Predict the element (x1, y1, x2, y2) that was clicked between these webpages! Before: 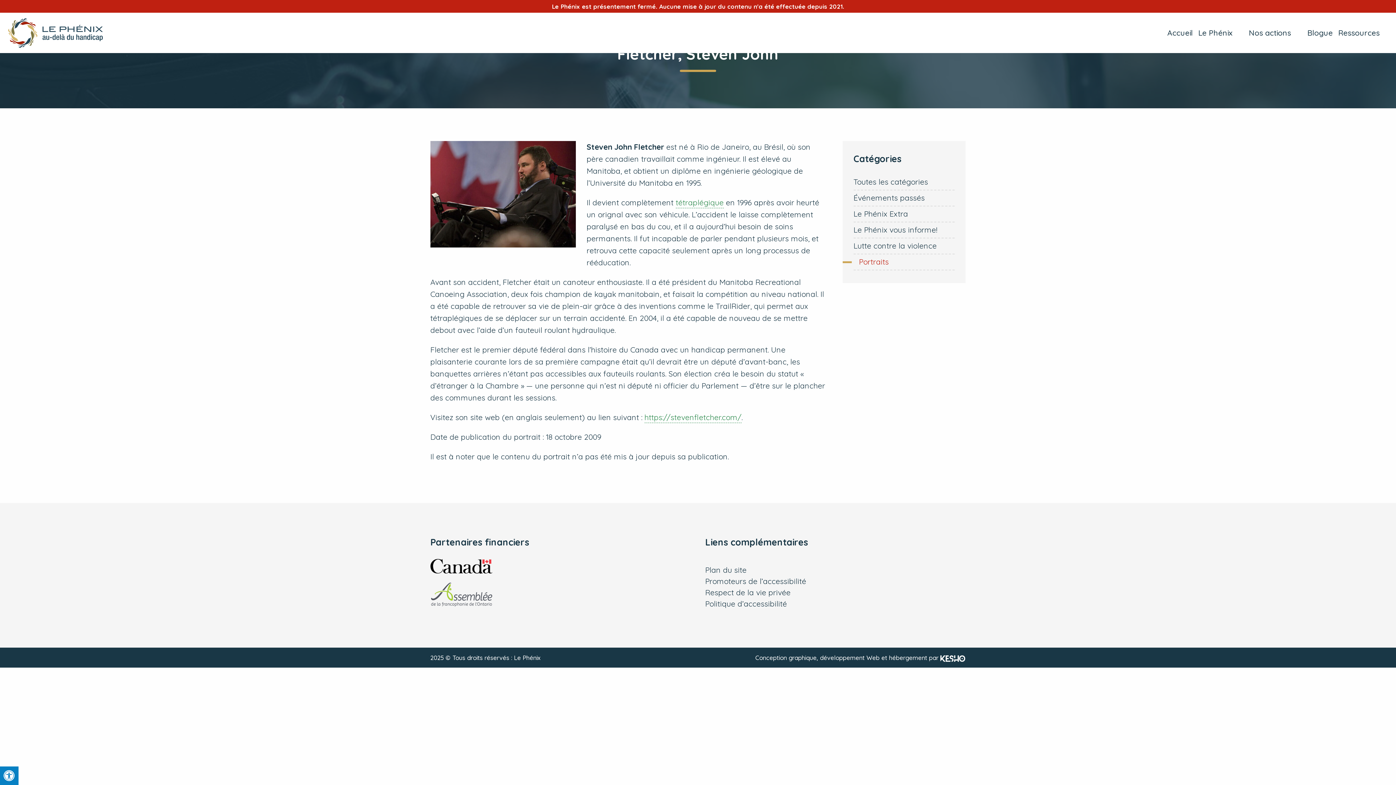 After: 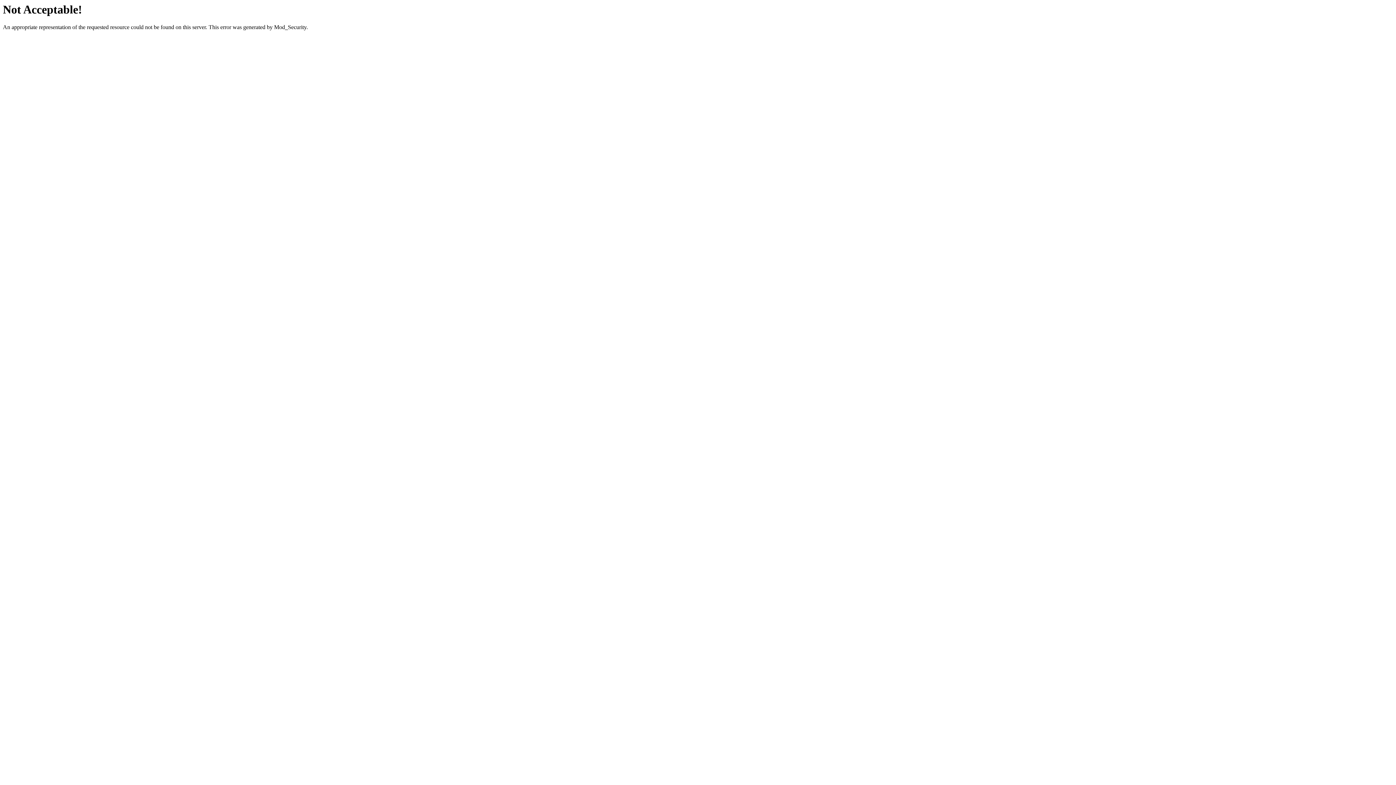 Action: label: https://stevenfletcher.com/ bbox: (644, 412, 741, 423)